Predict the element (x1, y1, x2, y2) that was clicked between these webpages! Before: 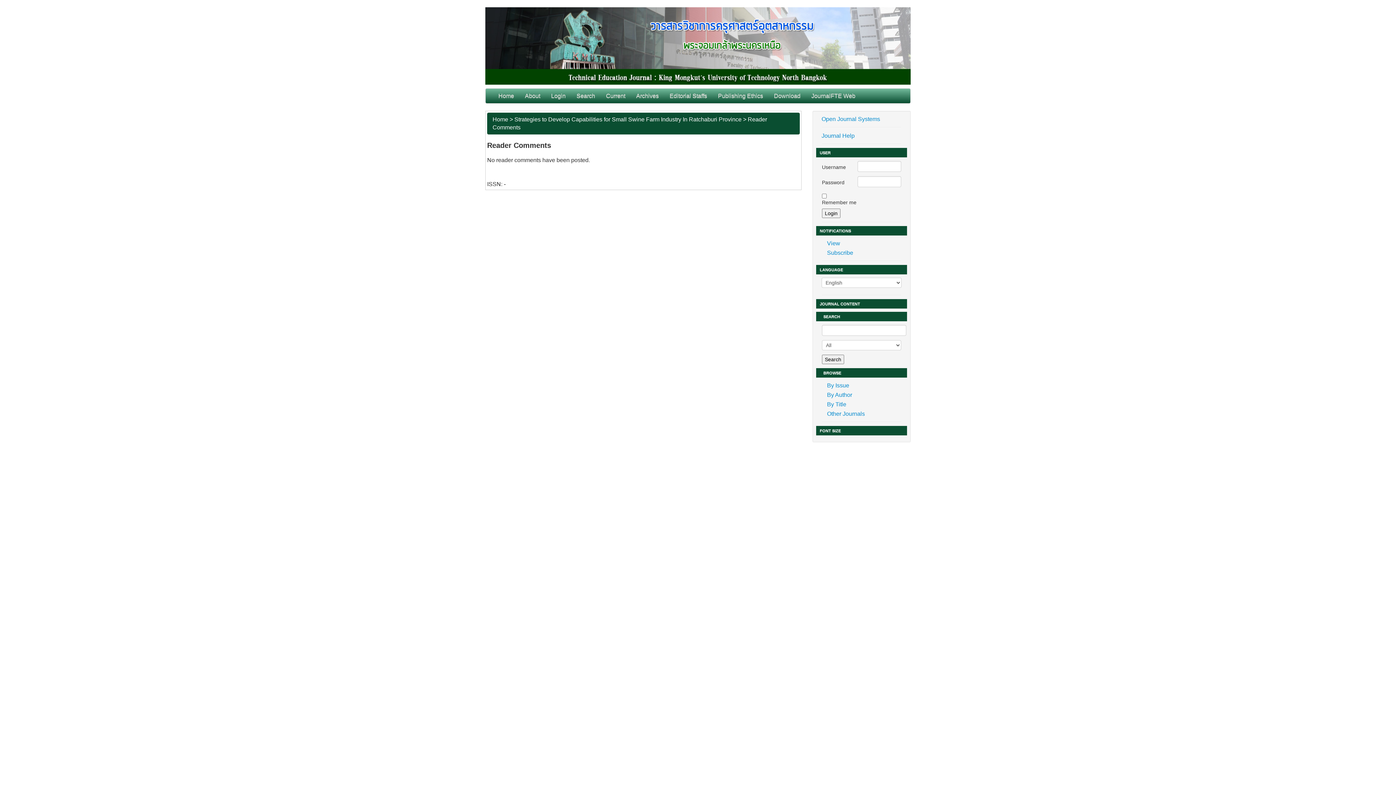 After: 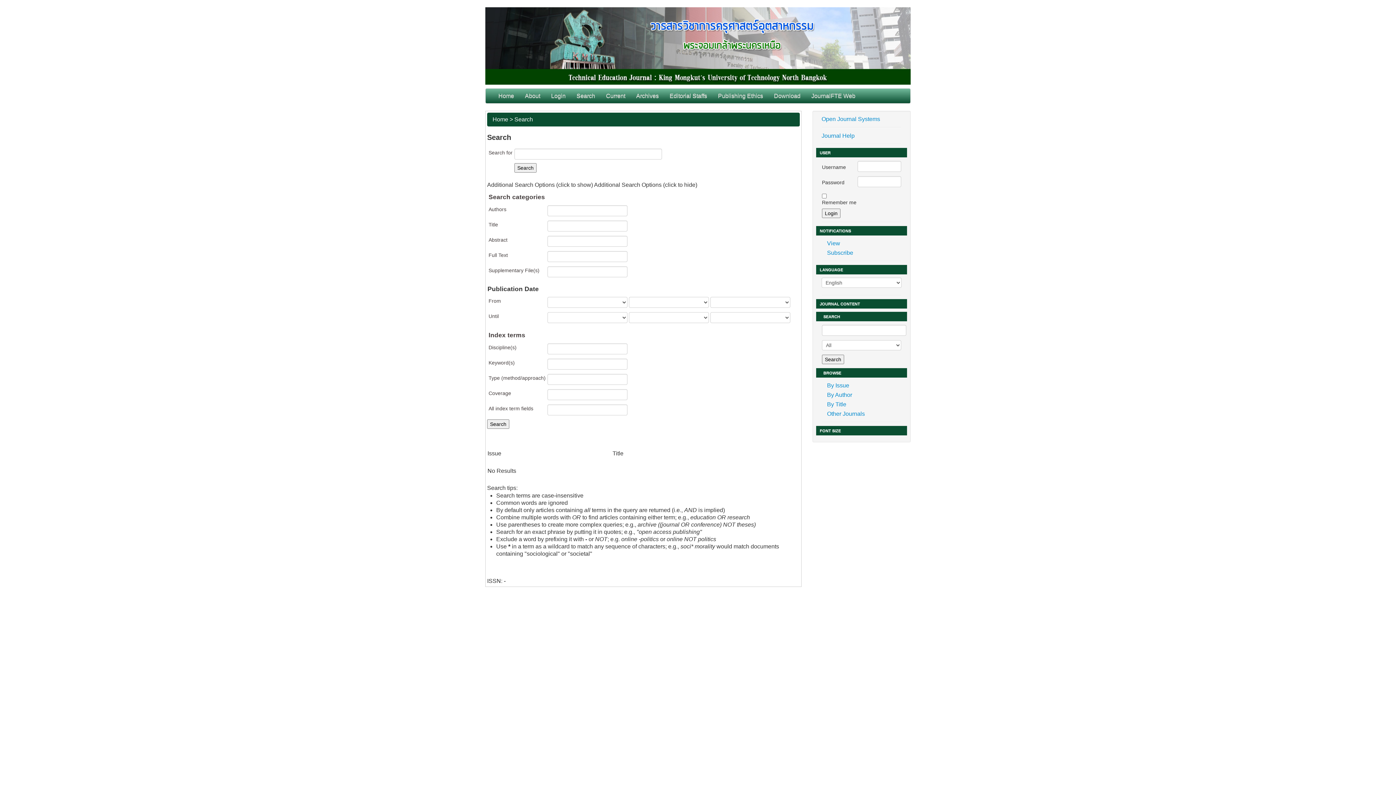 Action: bbox: (571, 88, 600, 103) label: Search